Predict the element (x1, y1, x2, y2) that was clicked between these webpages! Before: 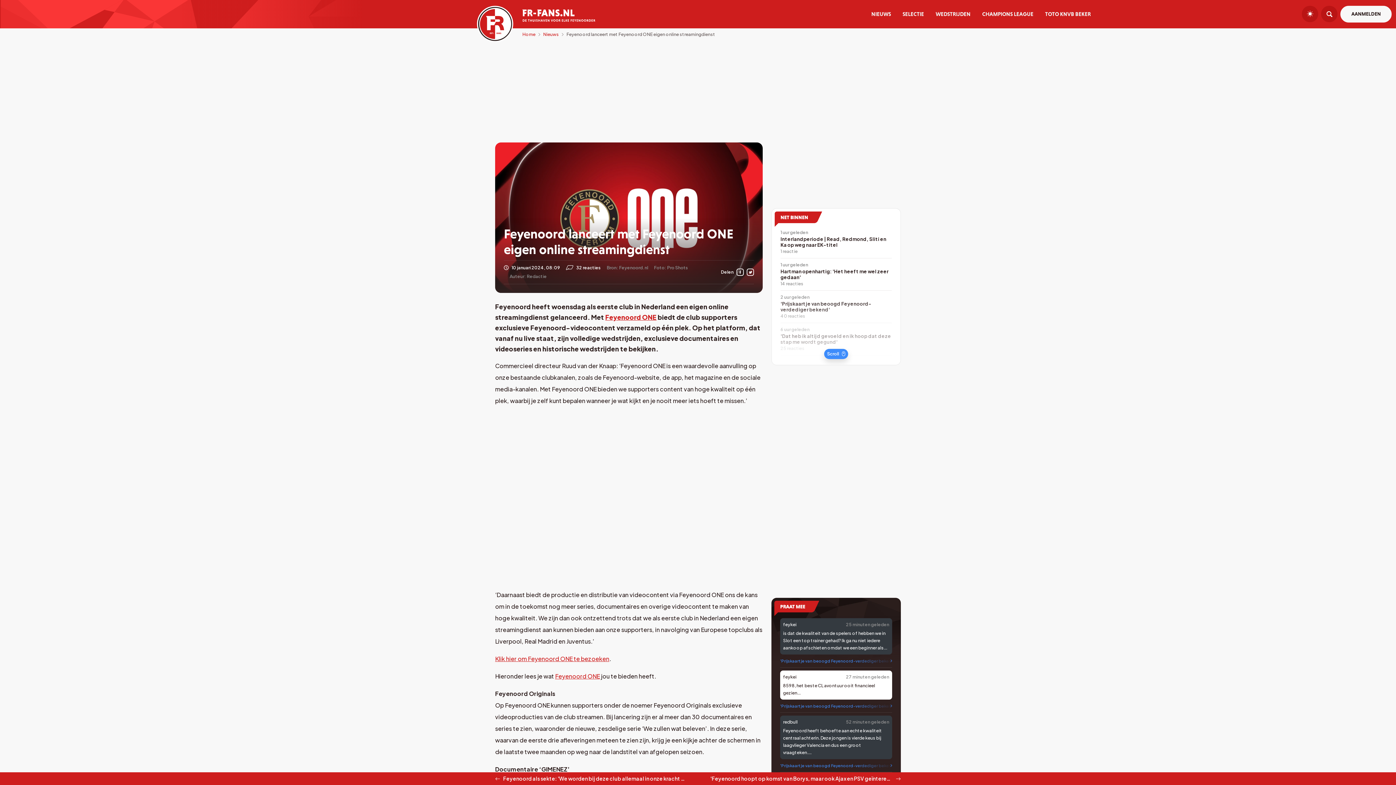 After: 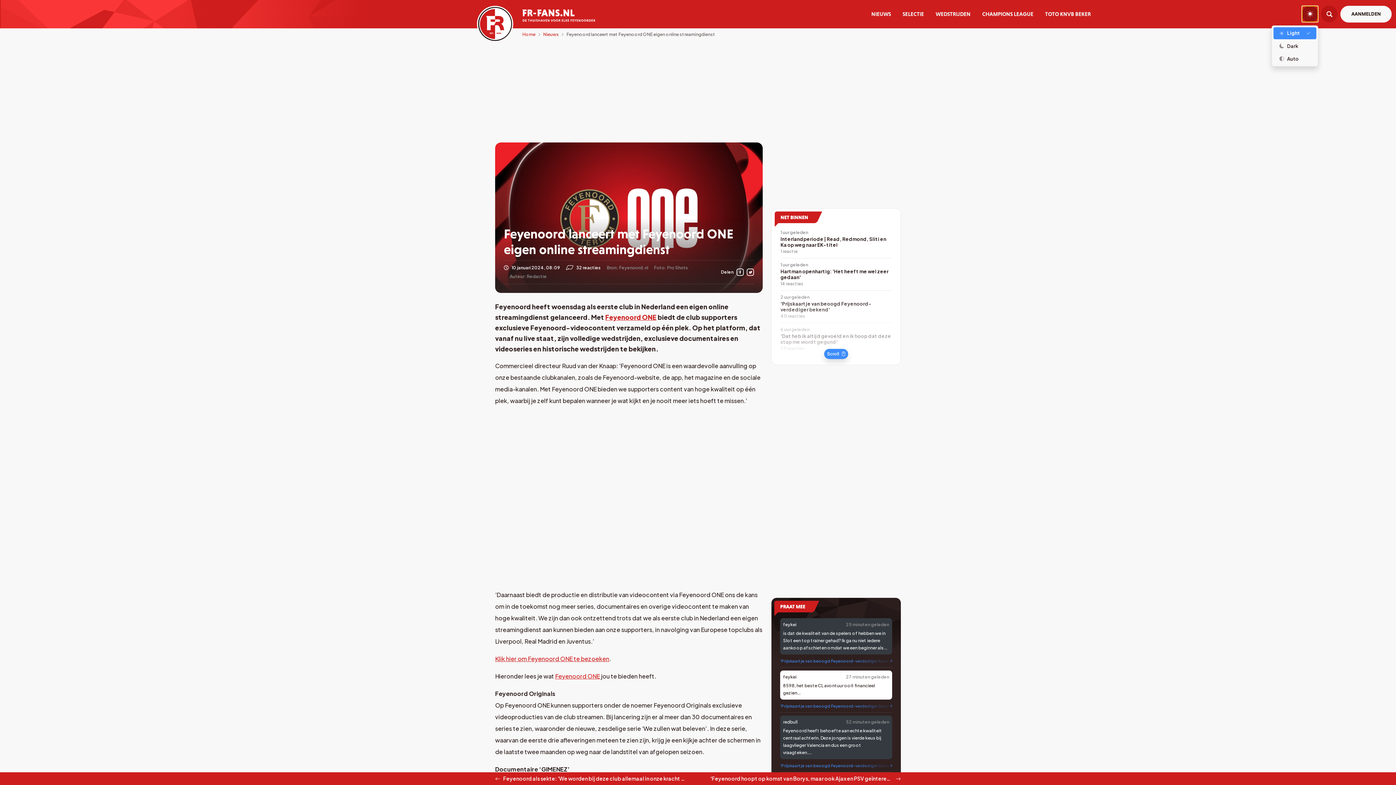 Action: label: Toggle darkmode bbox: (1302, 5, 1318, 22)